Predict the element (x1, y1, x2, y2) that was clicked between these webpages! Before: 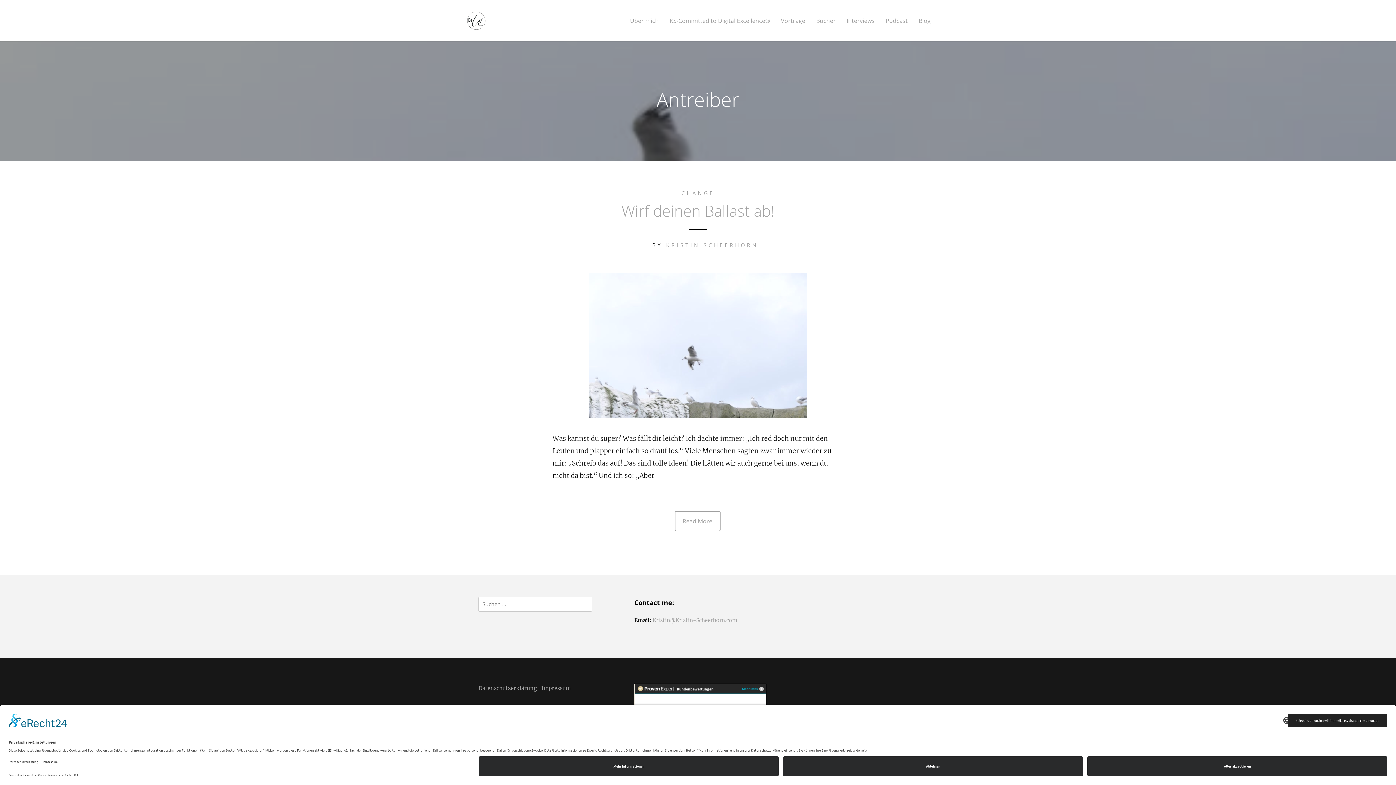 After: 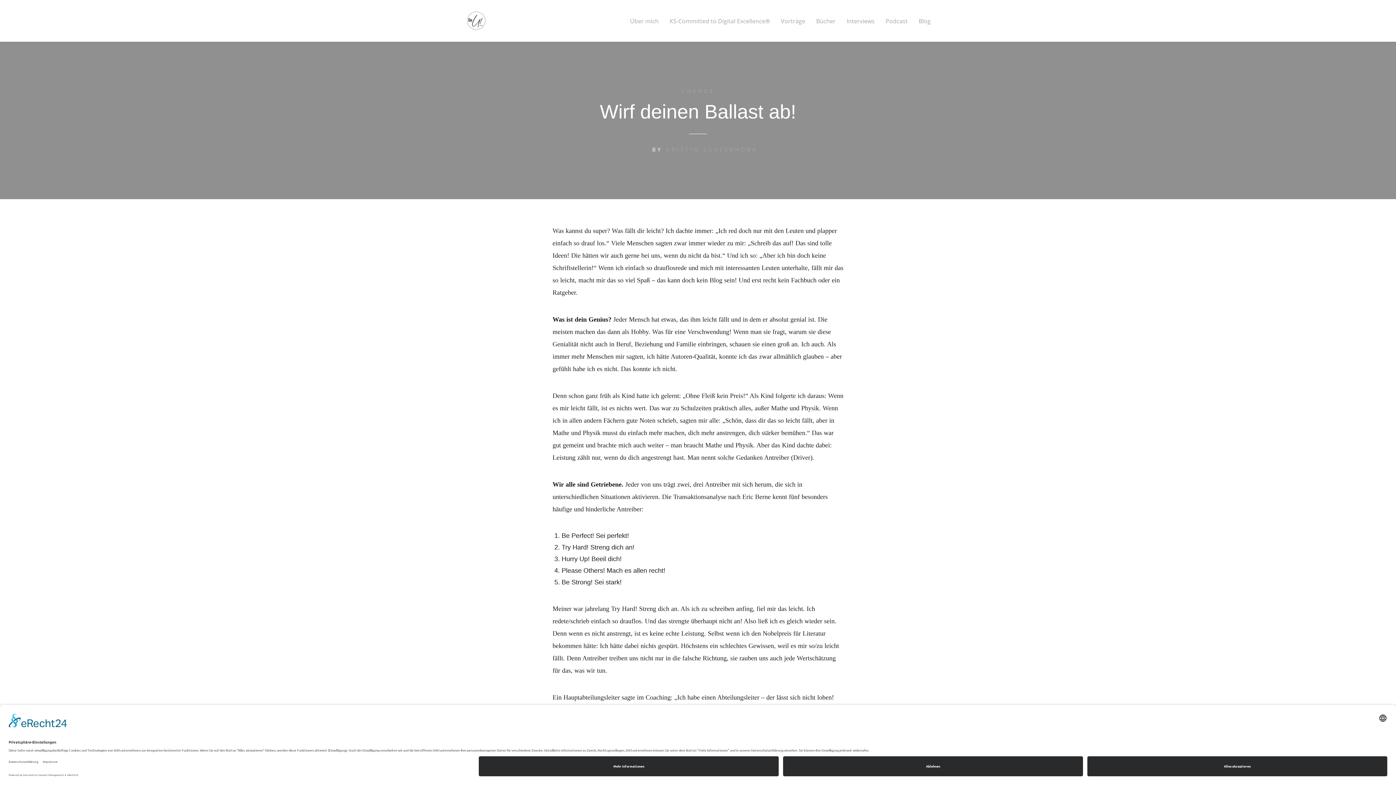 Action: bbox: (674, 511, 720, 531) label: Read More